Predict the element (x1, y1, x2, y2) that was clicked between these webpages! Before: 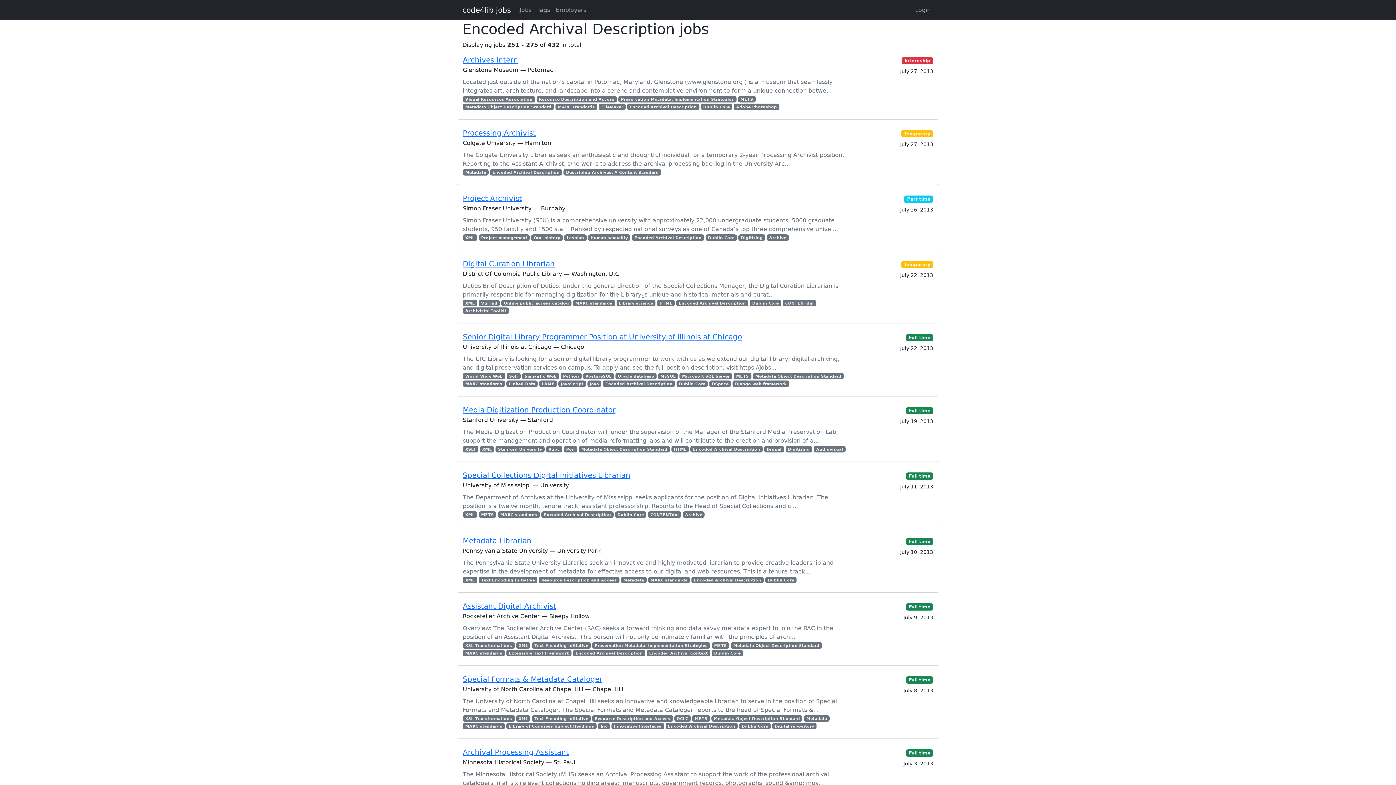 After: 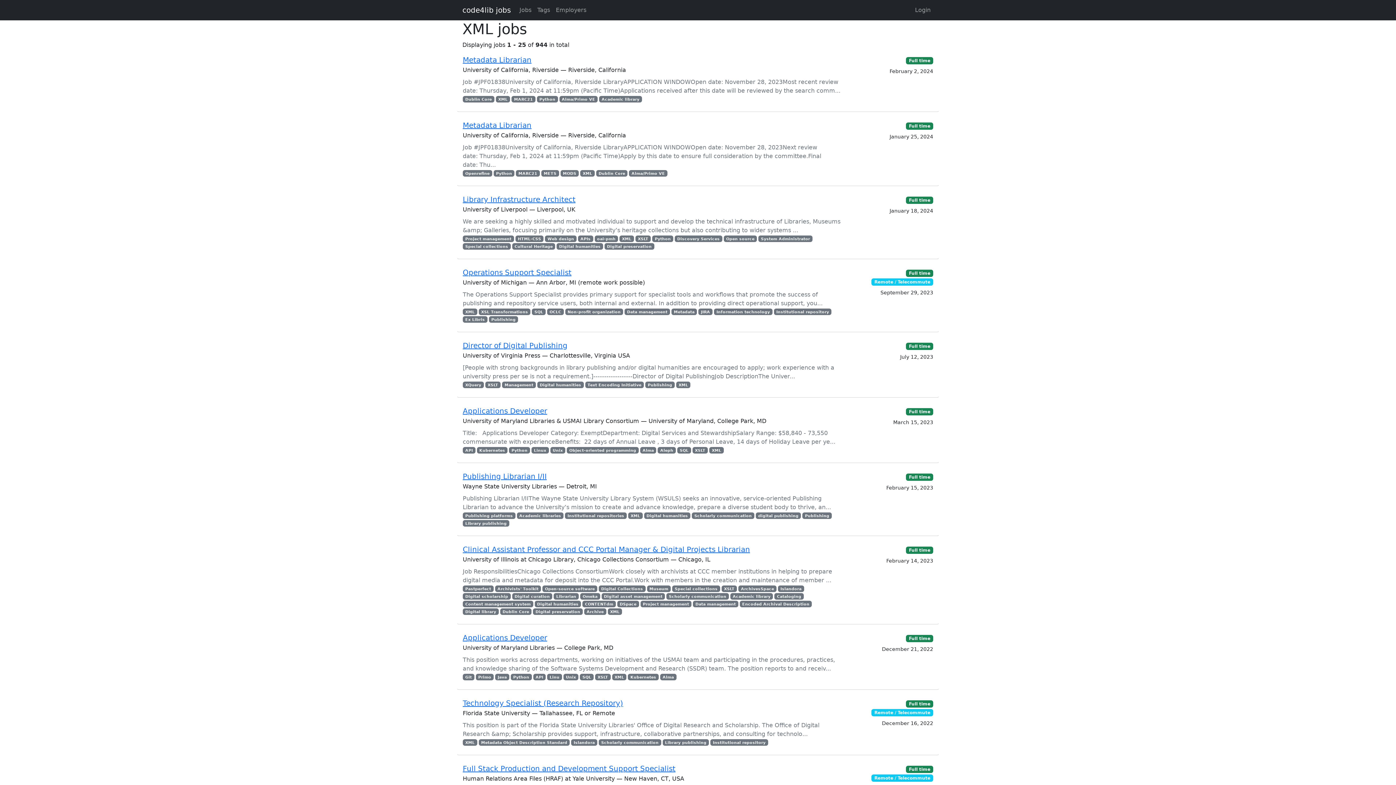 Action: bbox: (516, 642, 530, 648) label: XML